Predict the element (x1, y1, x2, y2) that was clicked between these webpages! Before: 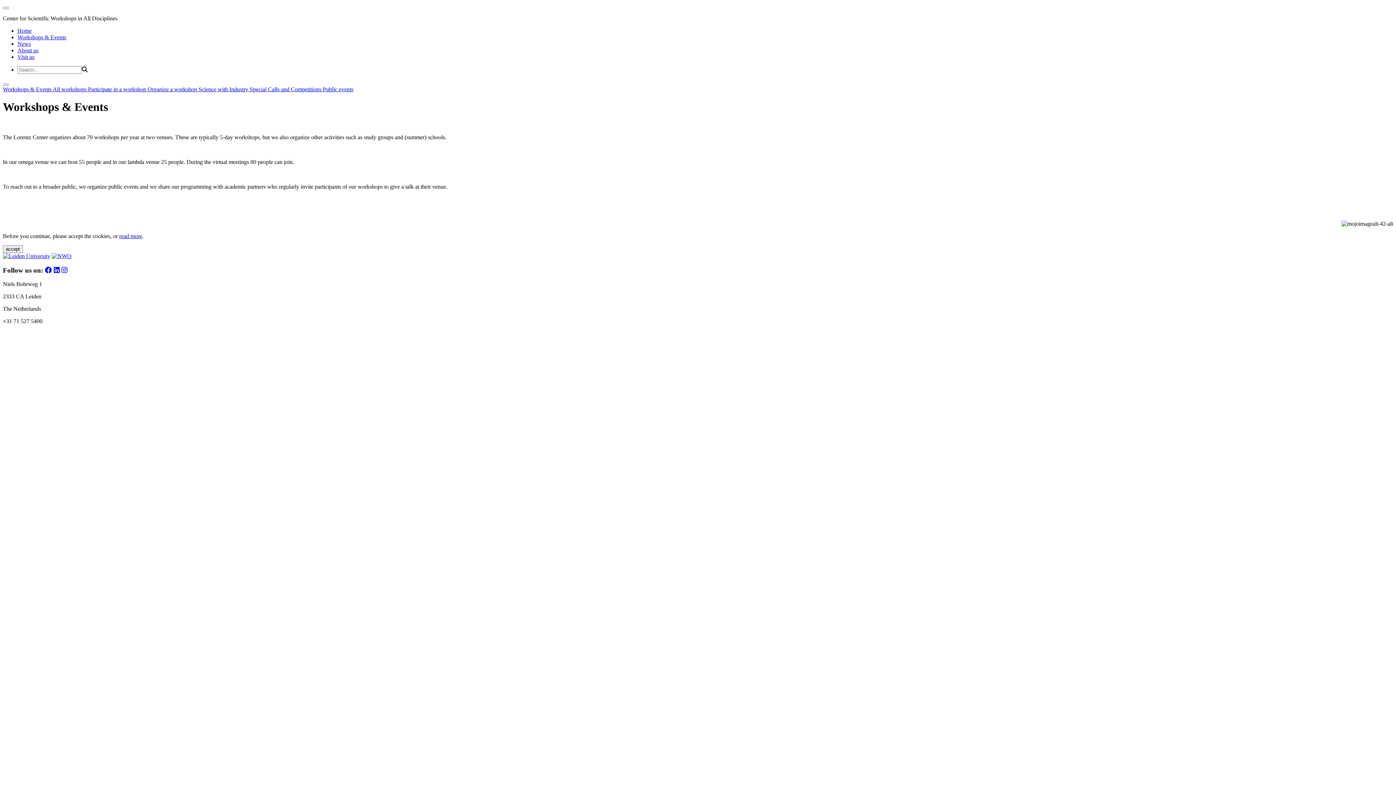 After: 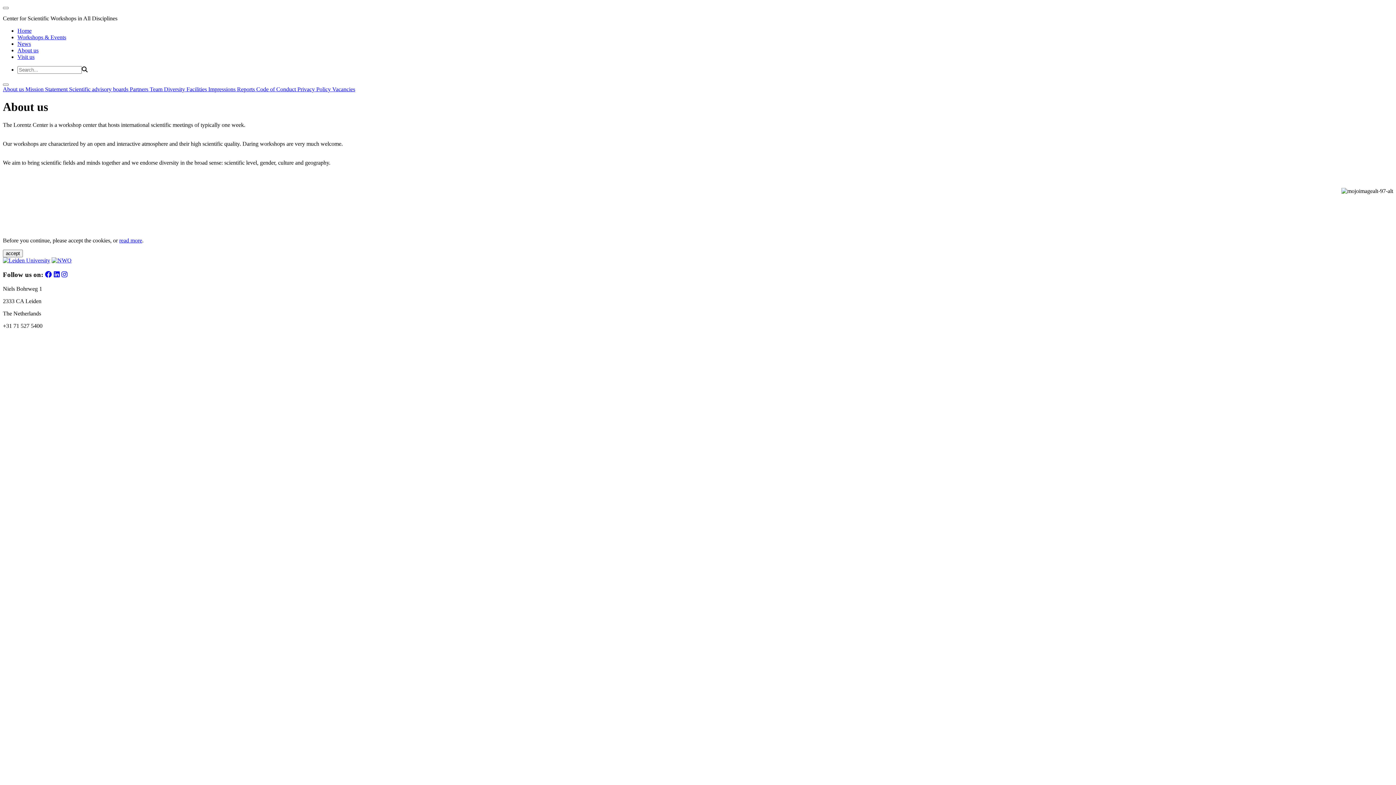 Action: label: About us bbox: (17, 47, 38, 53)